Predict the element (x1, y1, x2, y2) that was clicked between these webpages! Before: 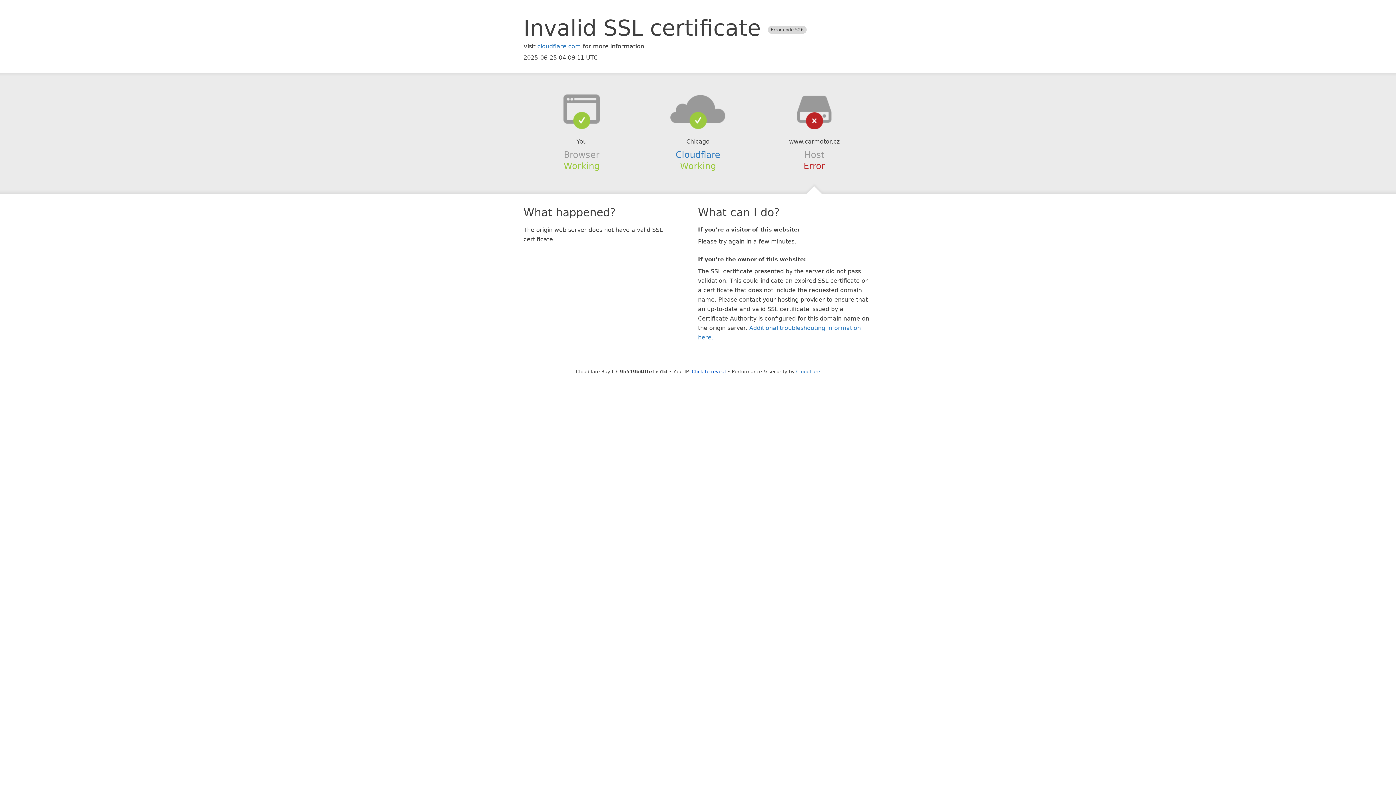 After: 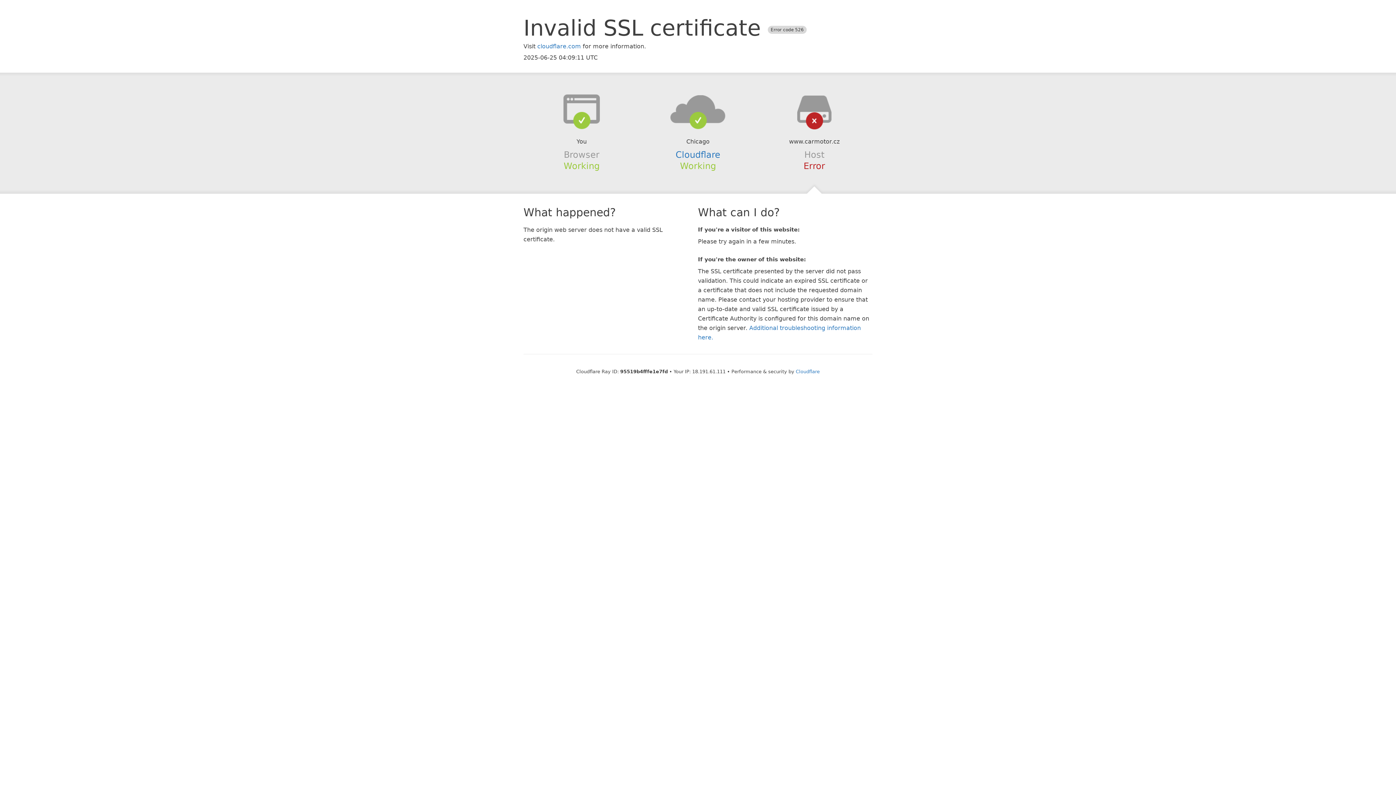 Action: label: Click to reveal bbox: (692, 368, 726, 374)